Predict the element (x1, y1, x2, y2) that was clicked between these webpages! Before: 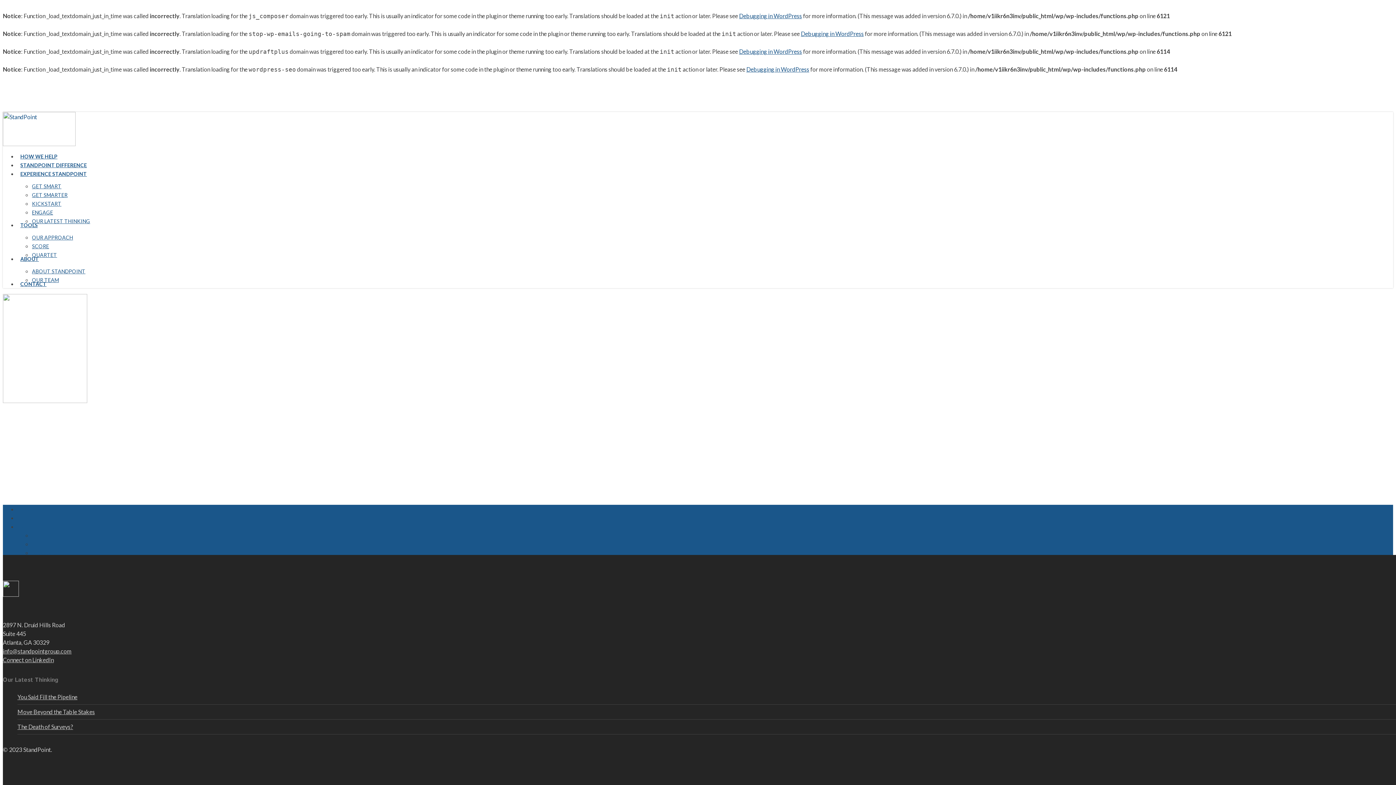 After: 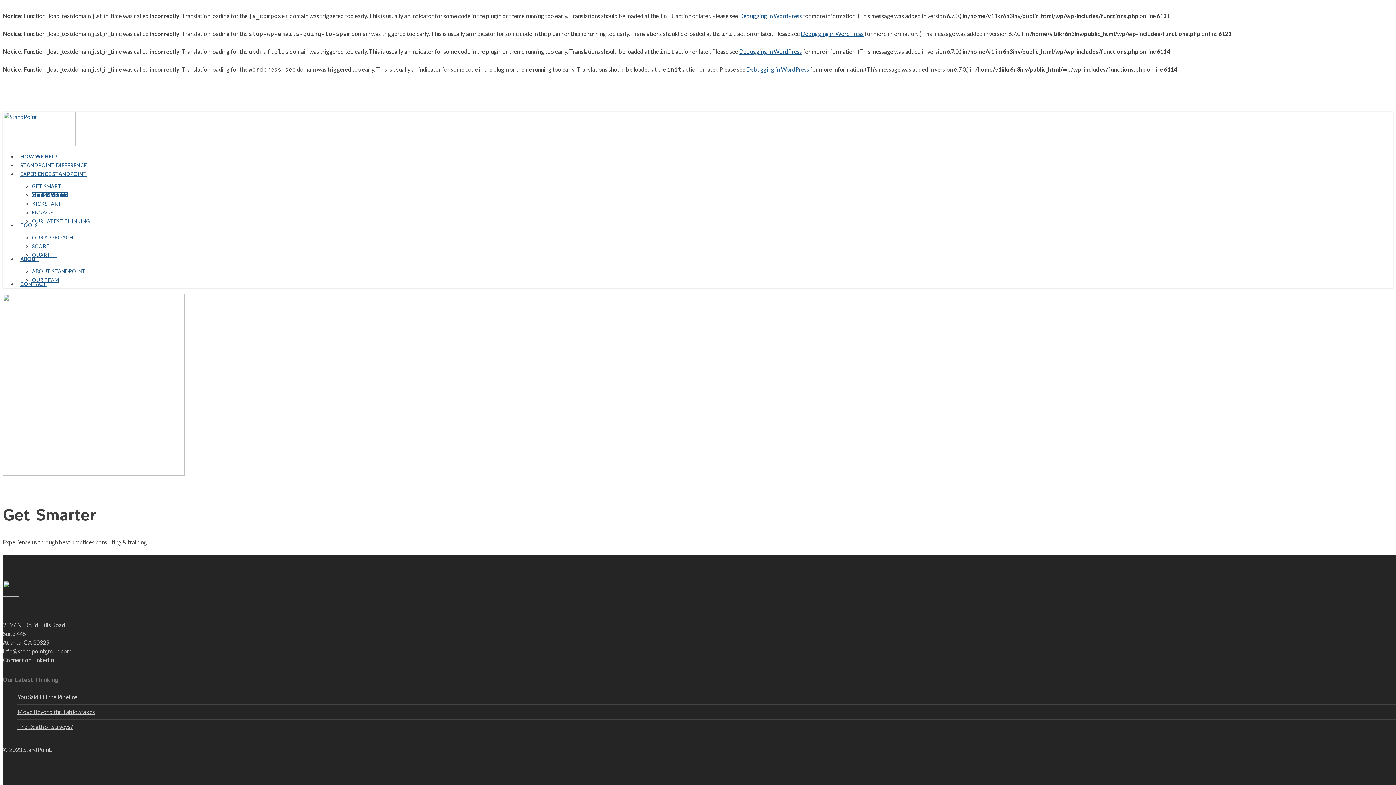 Action: bbox: (32, 192, 67, 198) label: GET SMARTER